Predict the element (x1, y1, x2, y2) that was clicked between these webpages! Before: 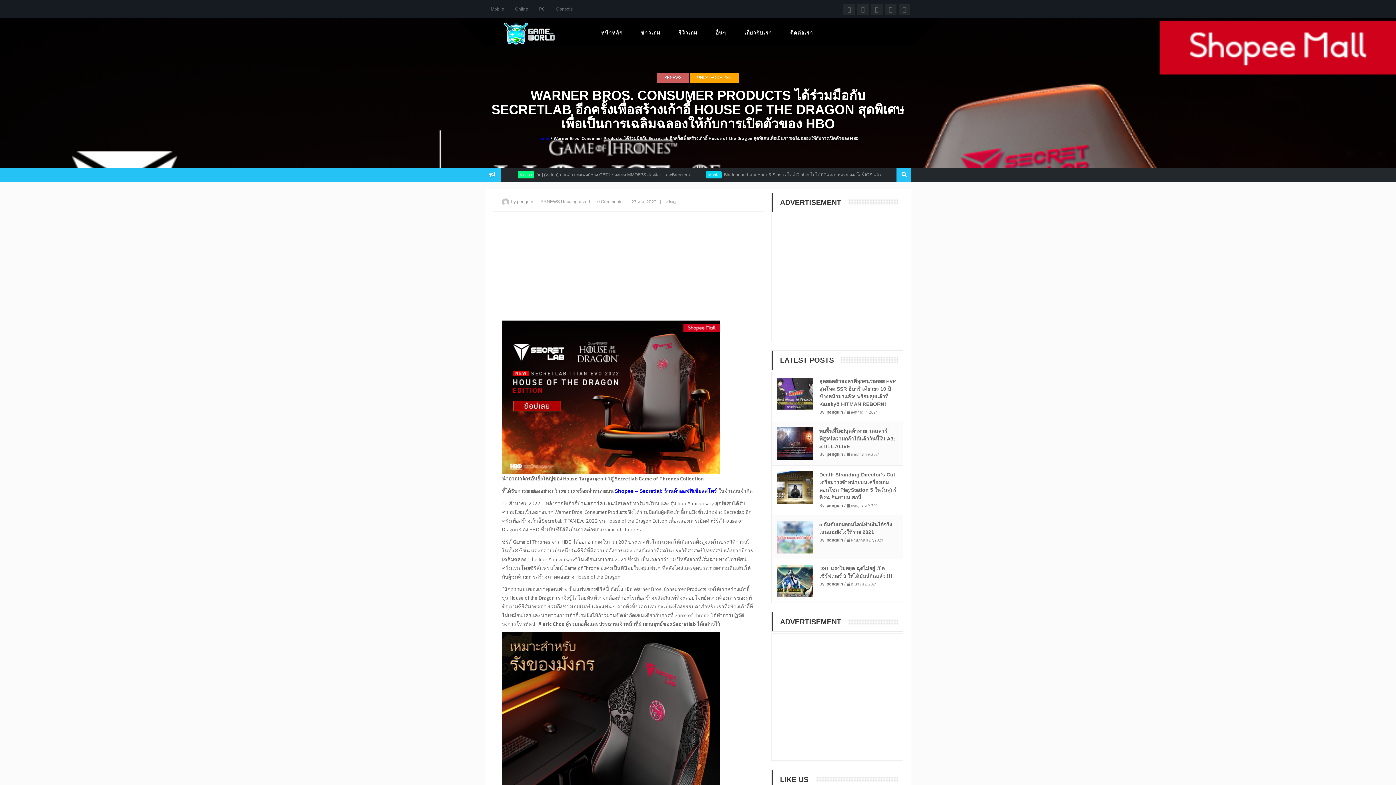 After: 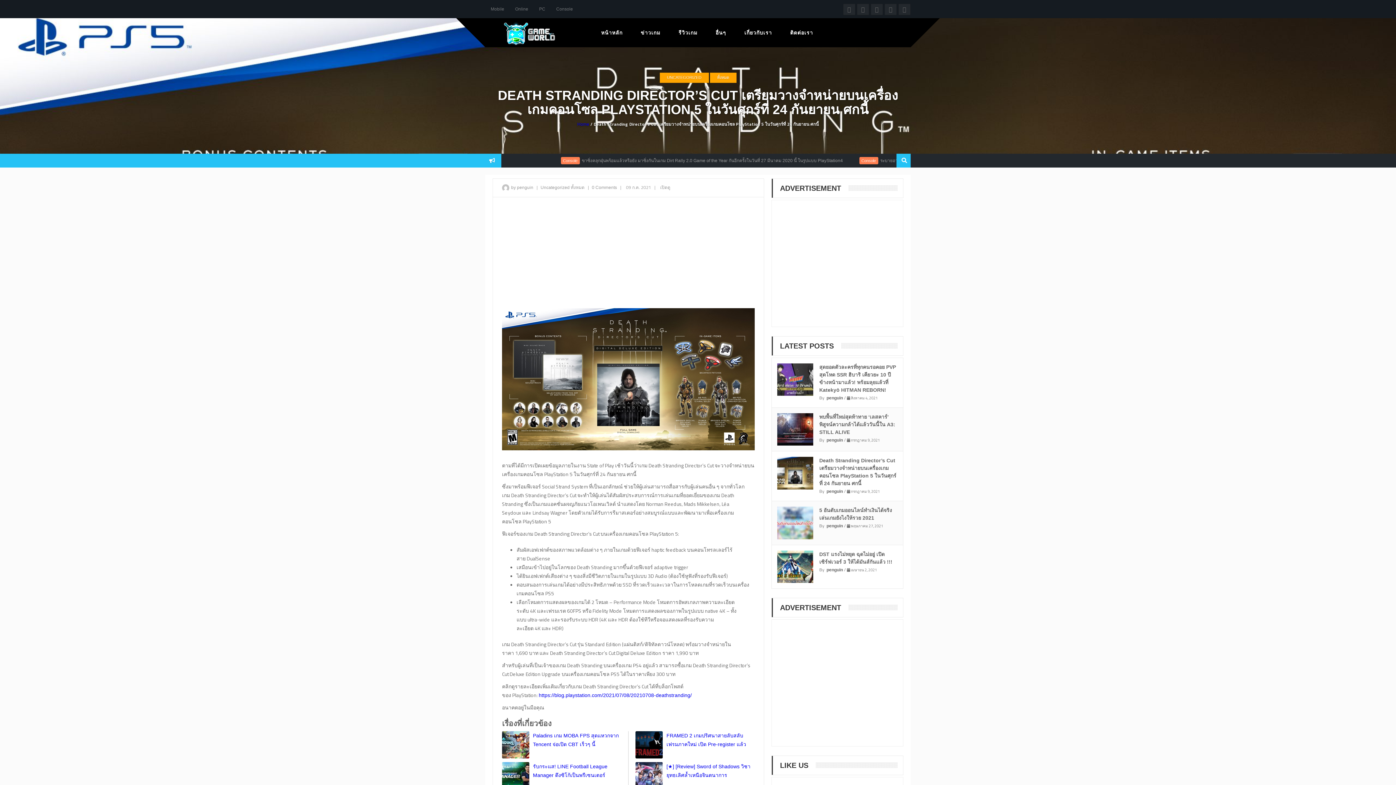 Action: bbox: (777, 471, 813, 503)